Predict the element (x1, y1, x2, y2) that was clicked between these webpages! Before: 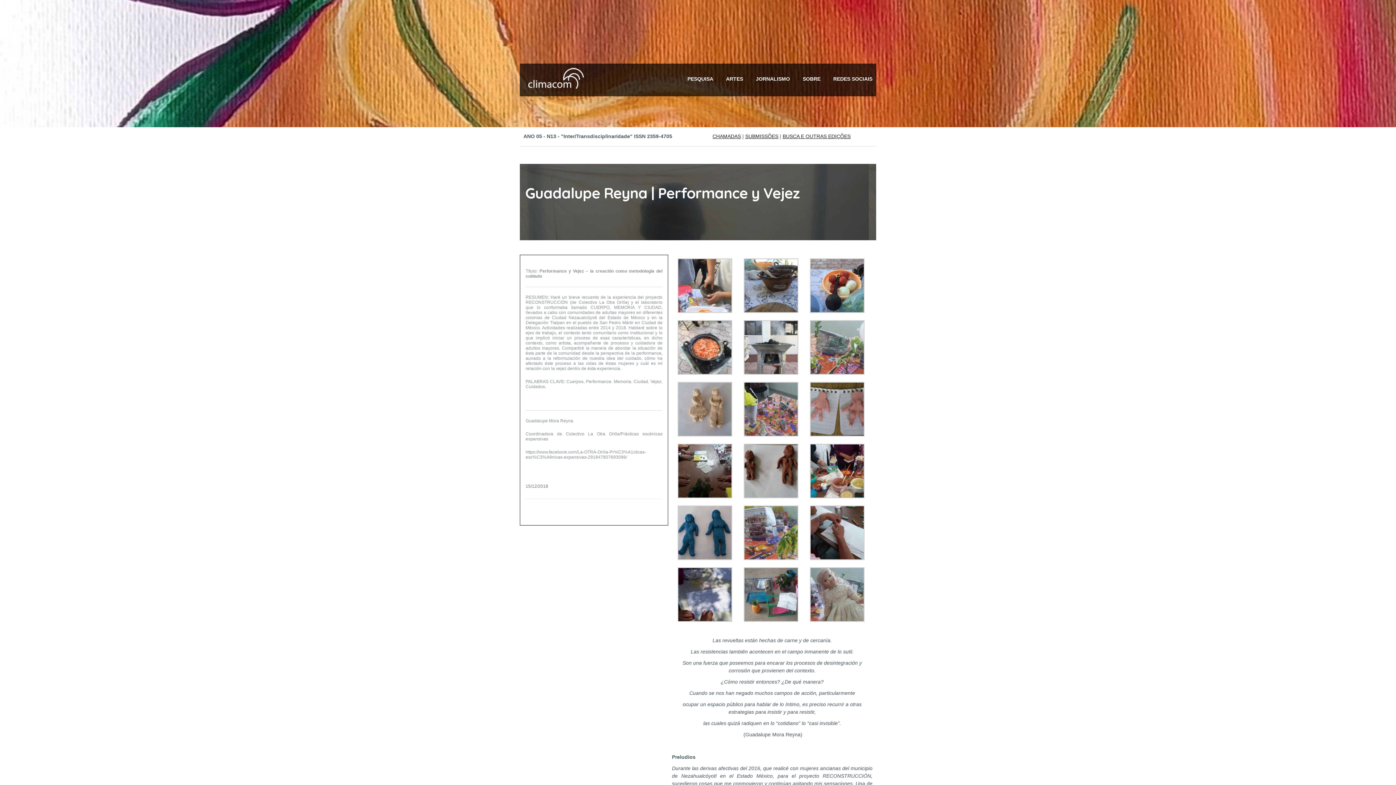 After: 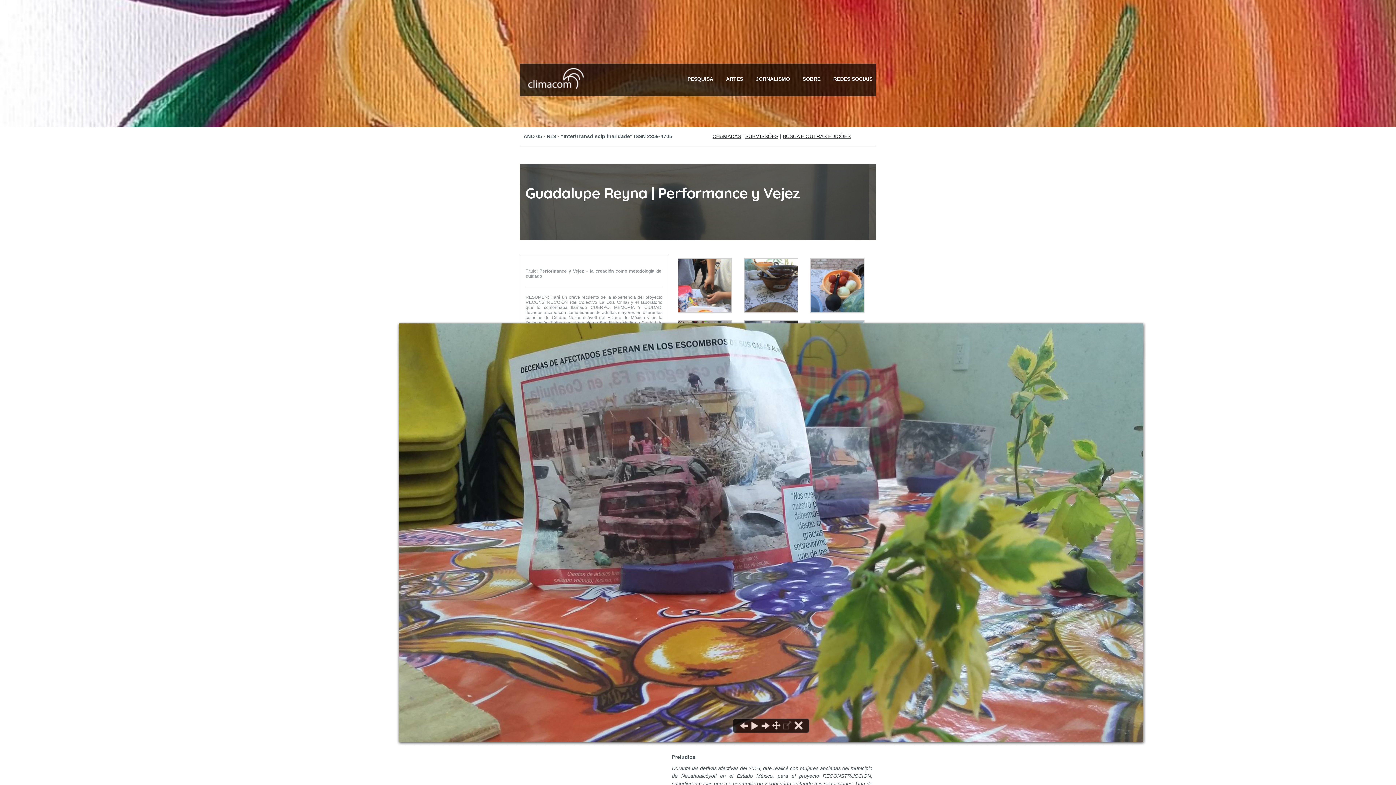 Action: bbox: (744, 554, 798, 561)